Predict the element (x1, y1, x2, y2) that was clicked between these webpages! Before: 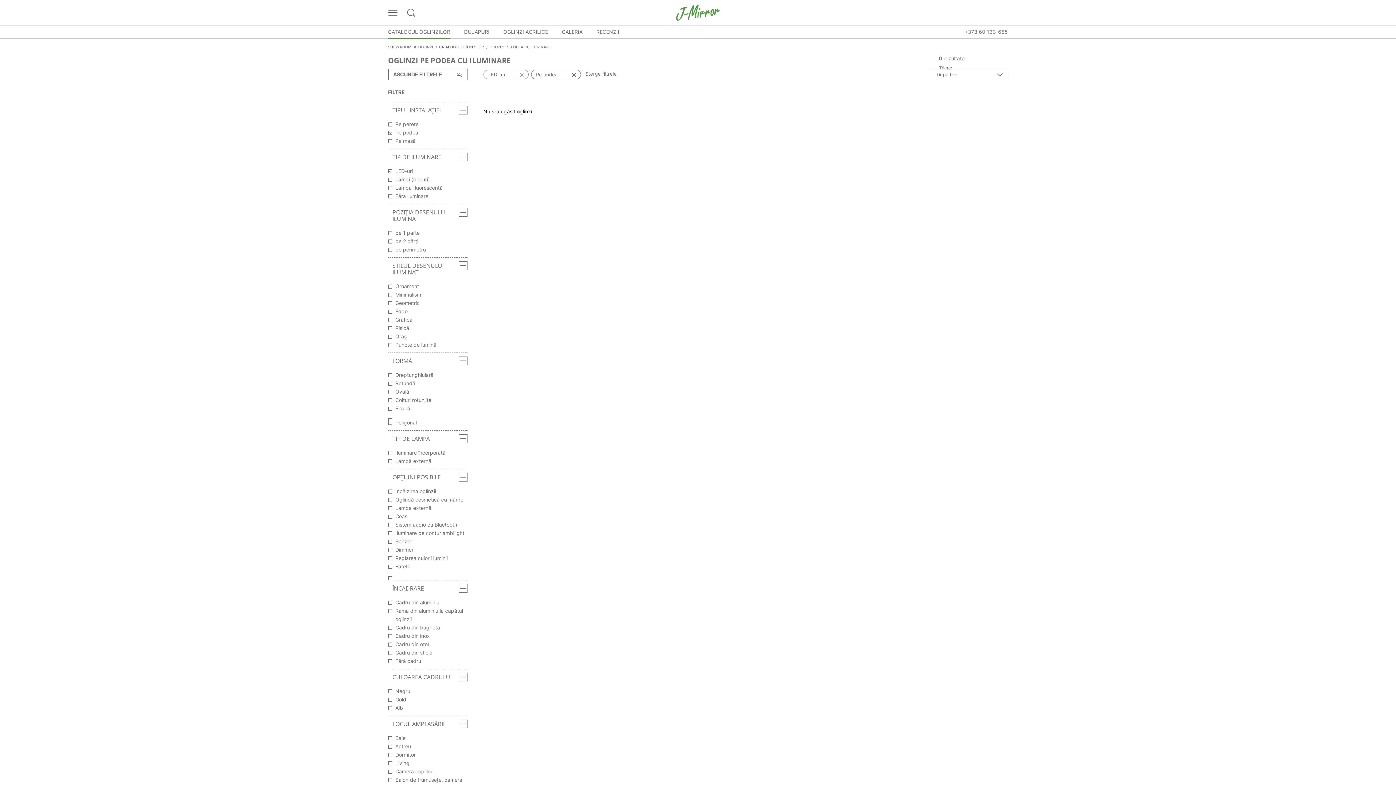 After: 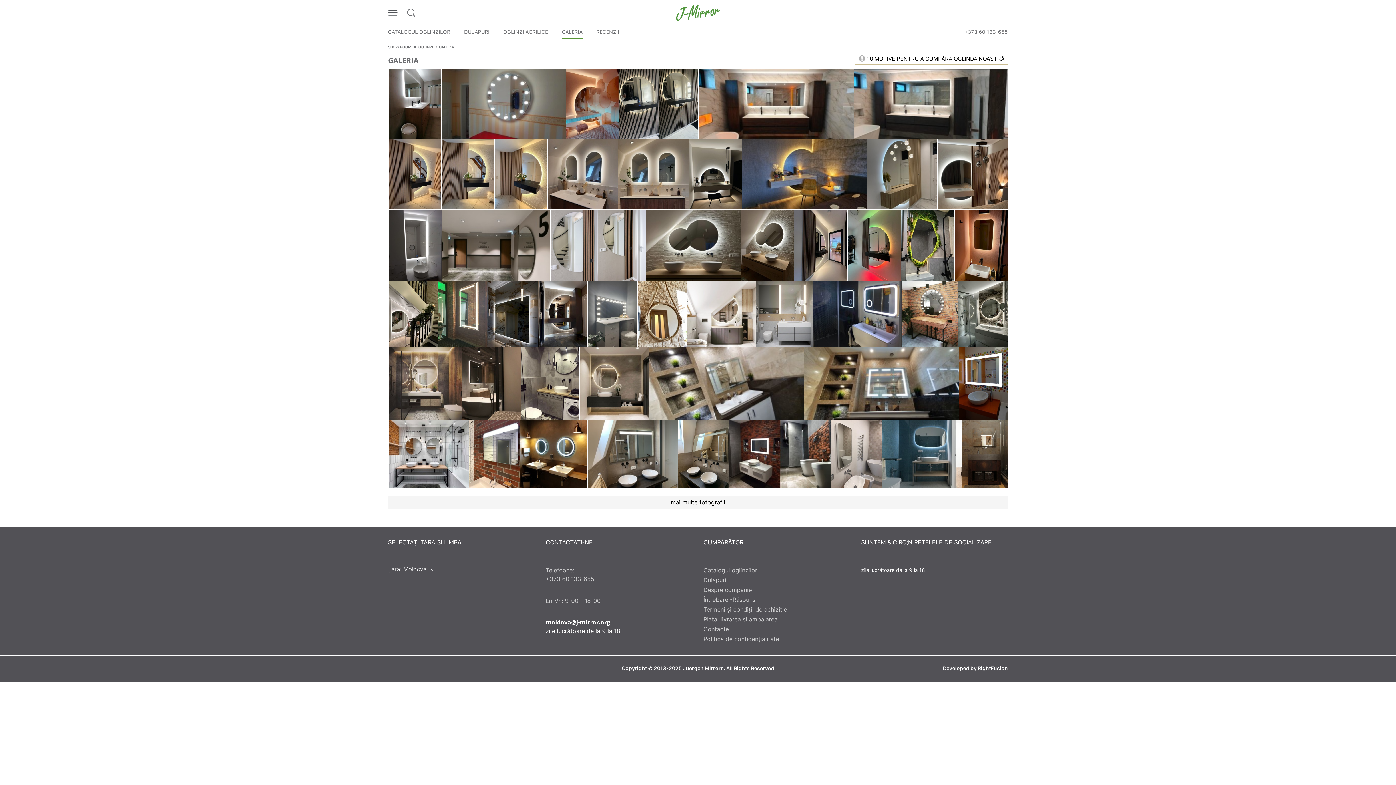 Action: label: GALERIA bbox: (562, 25, 582, 38)